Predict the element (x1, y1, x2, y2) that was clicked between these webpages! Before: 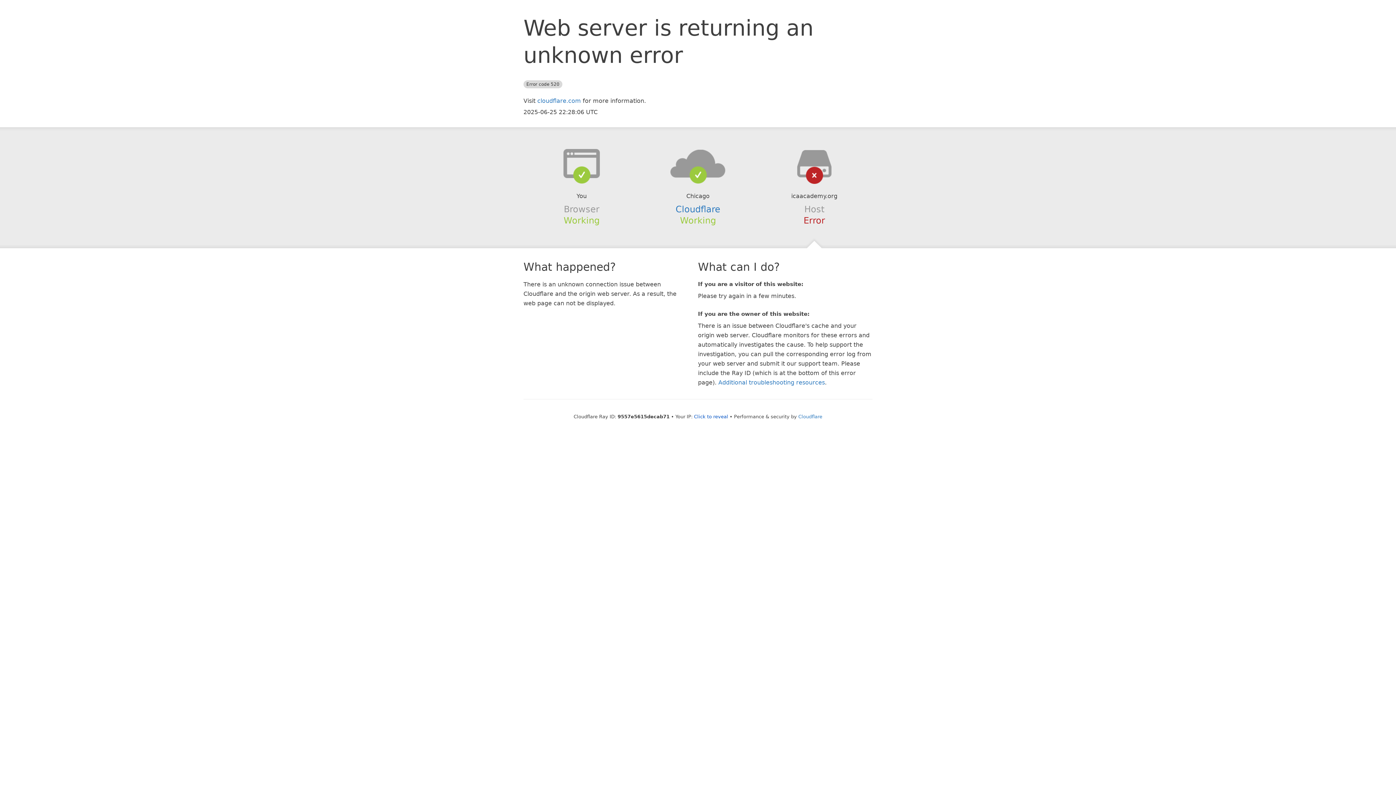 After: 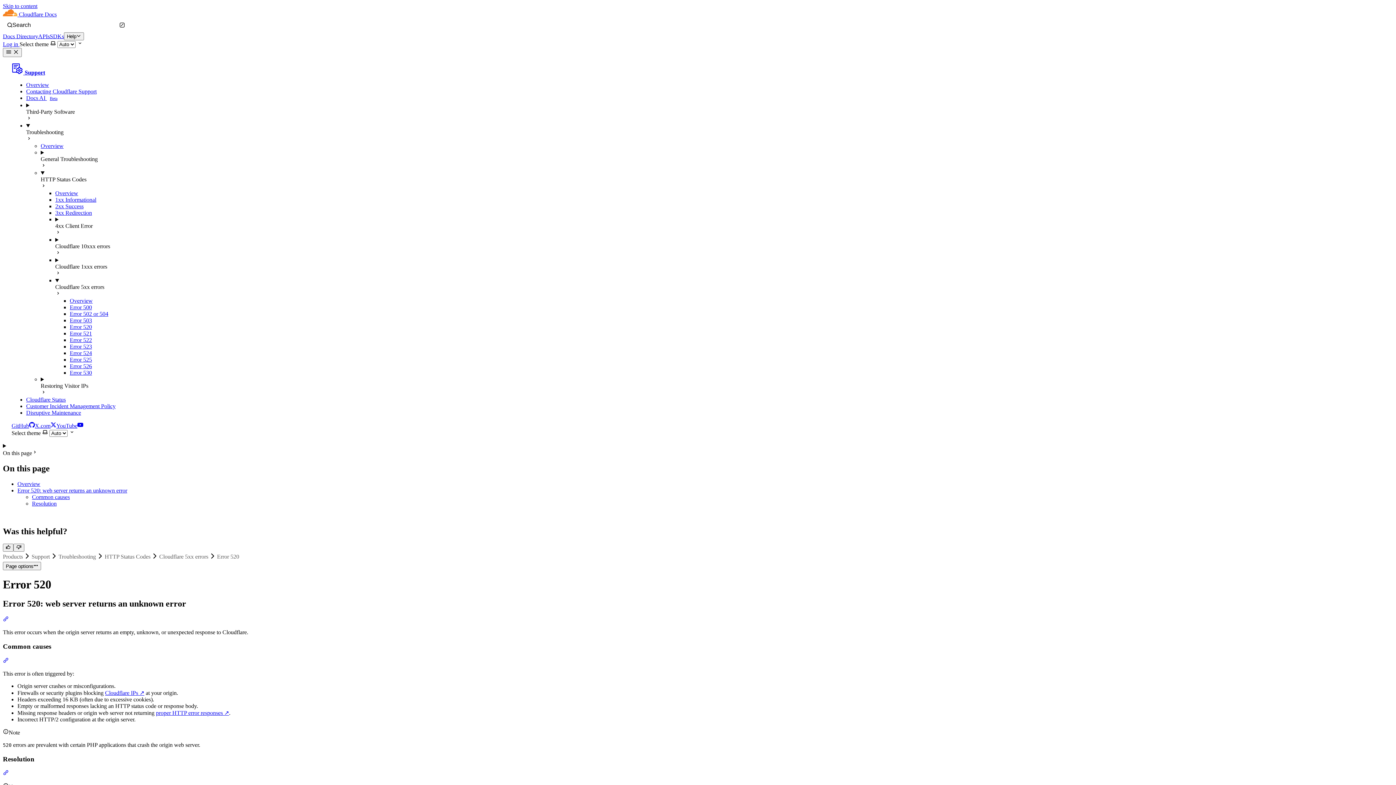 Action: label: Additional troubleshooting resources bbox: (718, 379, 825, 386)